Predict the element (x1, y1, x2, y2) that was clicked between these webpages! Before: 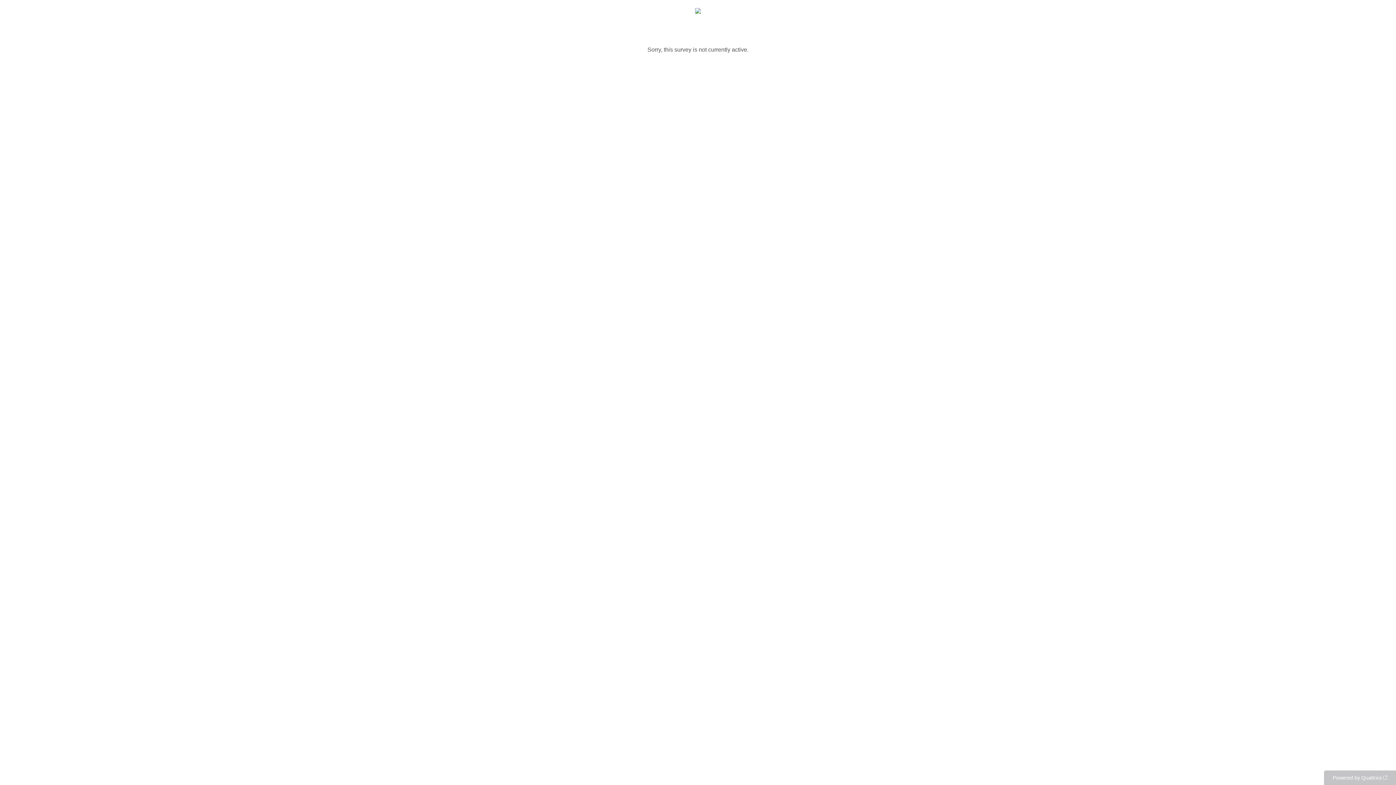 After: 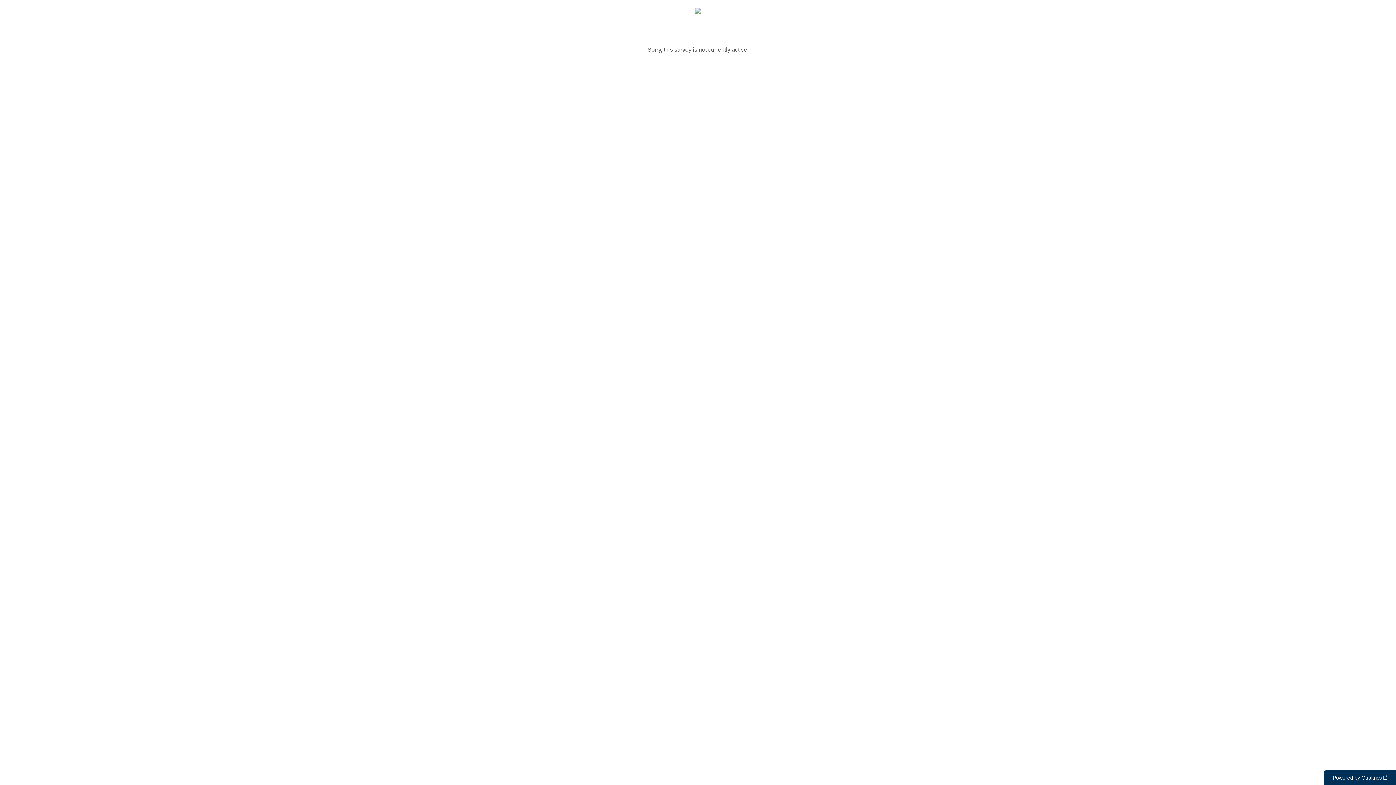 Action: label: Powered by Qualtrics: Learn more about Qualtrics in a new tab bbox: (1324, 770, 1396, 785)